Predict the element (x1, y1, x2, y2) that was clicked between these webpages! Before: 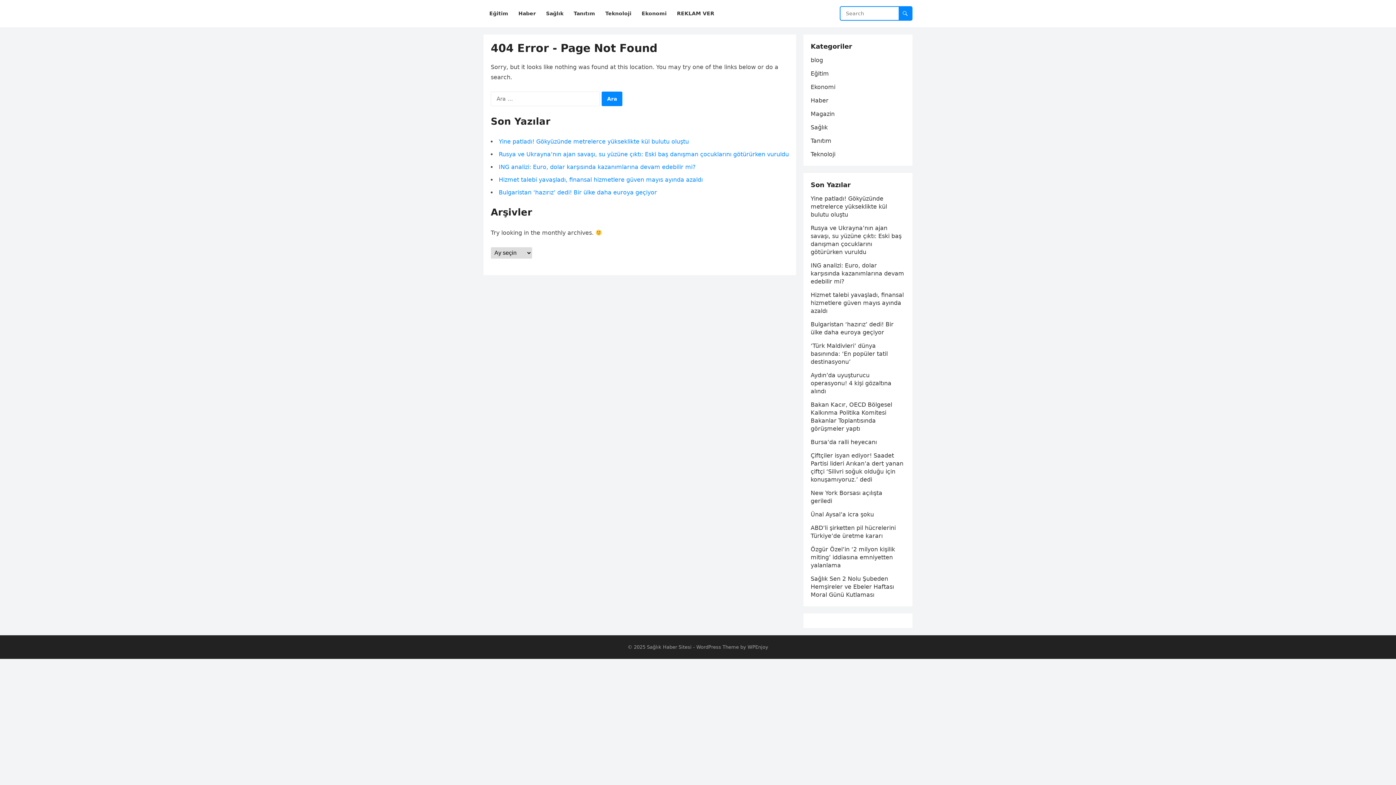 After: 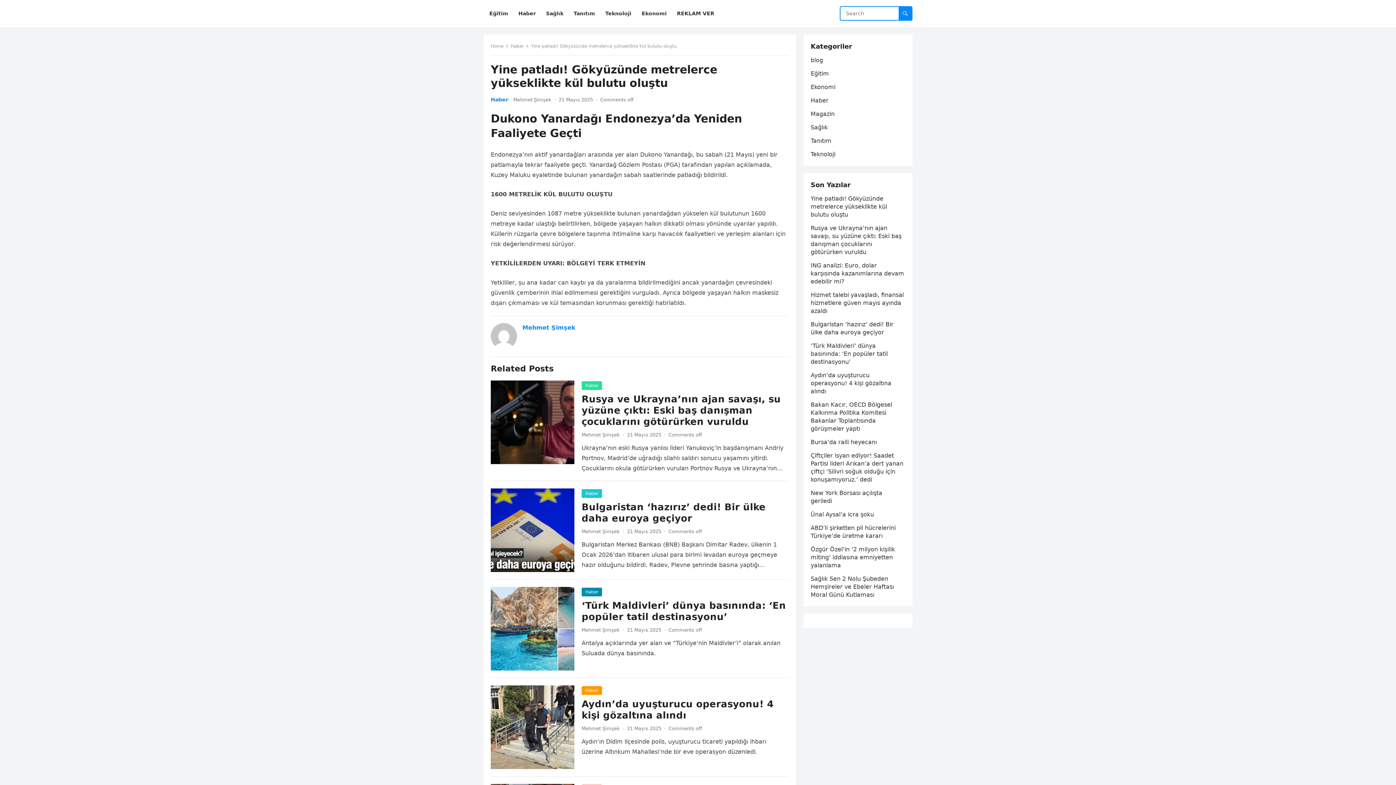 Action: label: Yine patladı! Gökyüzünde metrelerce yükseklikte kül bulutu oluştu bbox: (810, 195, 887, 218)